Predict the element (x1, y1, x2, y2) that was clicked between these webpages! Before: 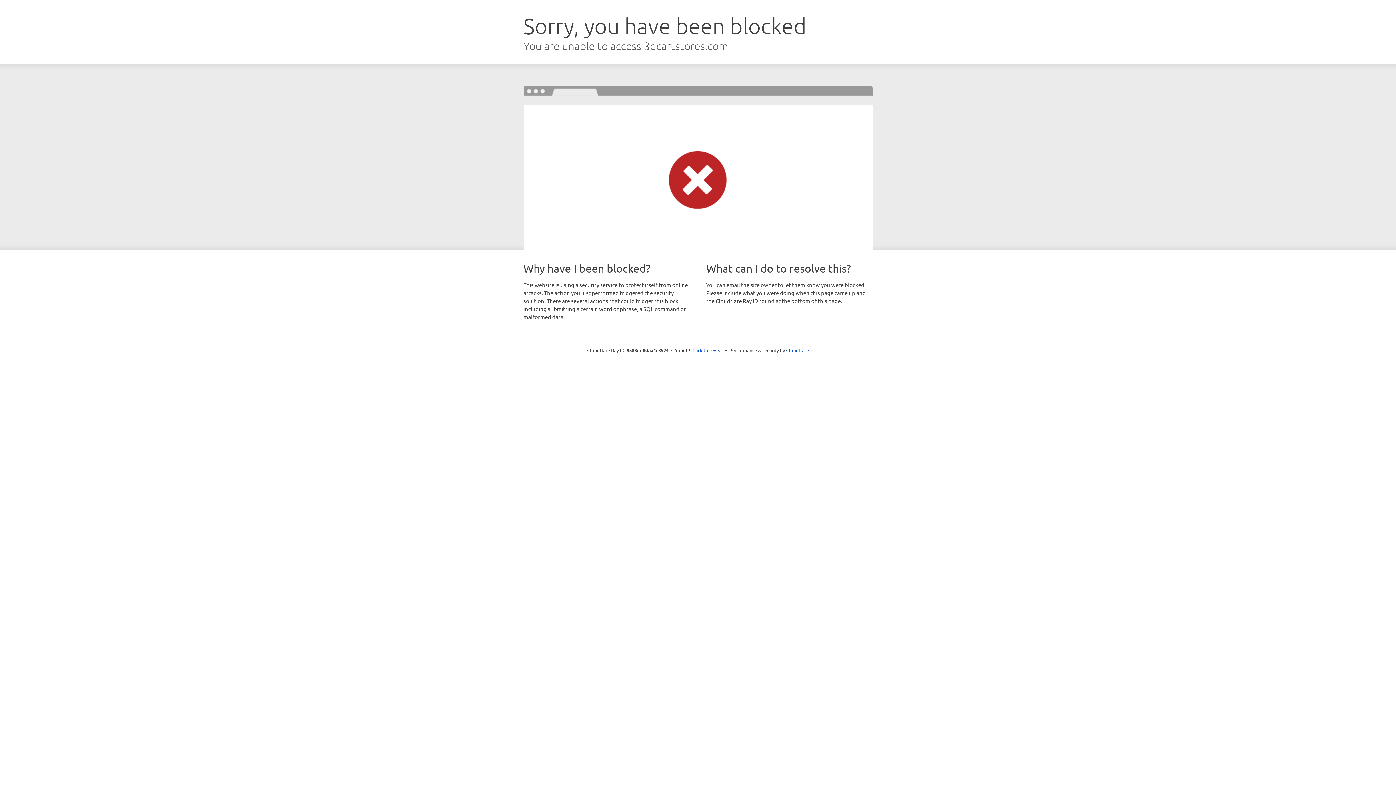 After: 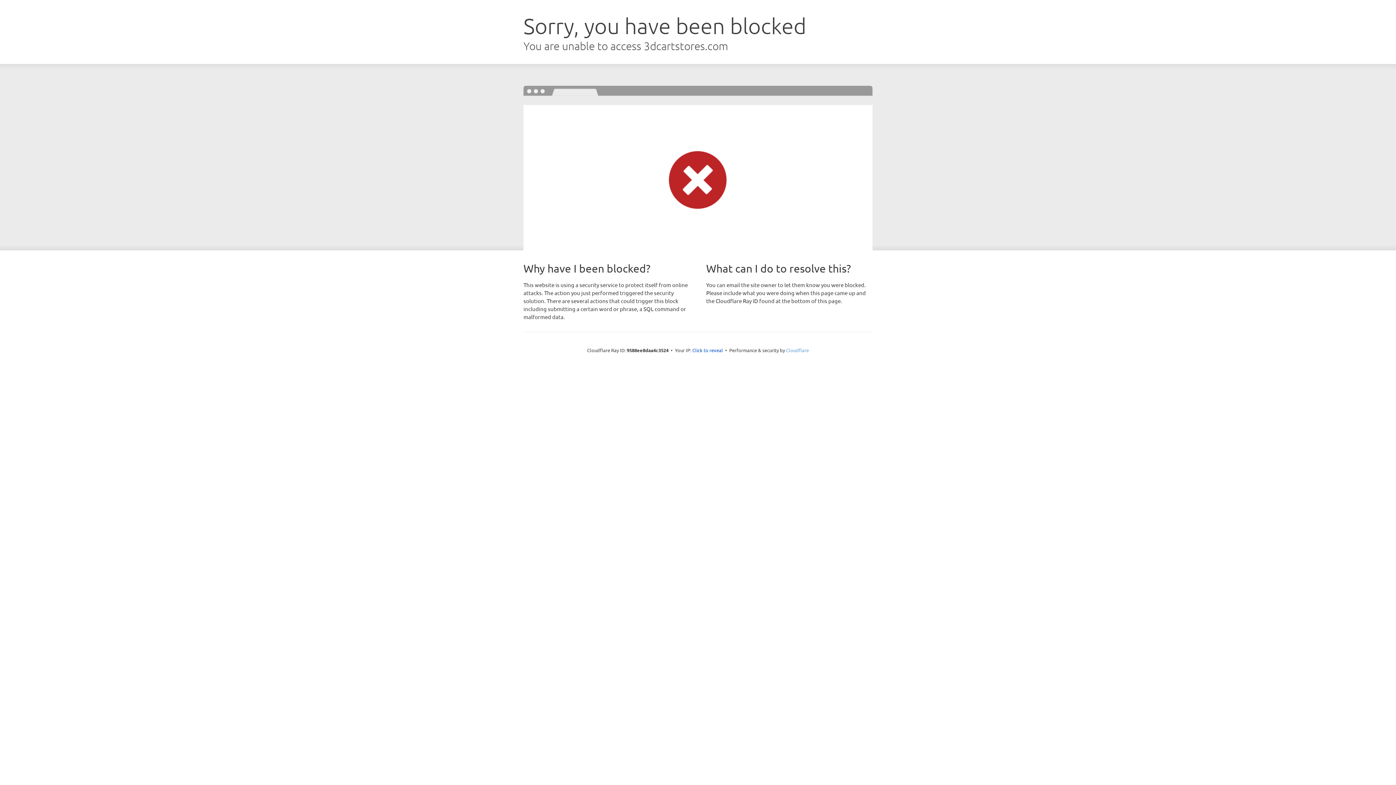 Action: bbox: (786, 347, 809, 353) label: Cloudflare